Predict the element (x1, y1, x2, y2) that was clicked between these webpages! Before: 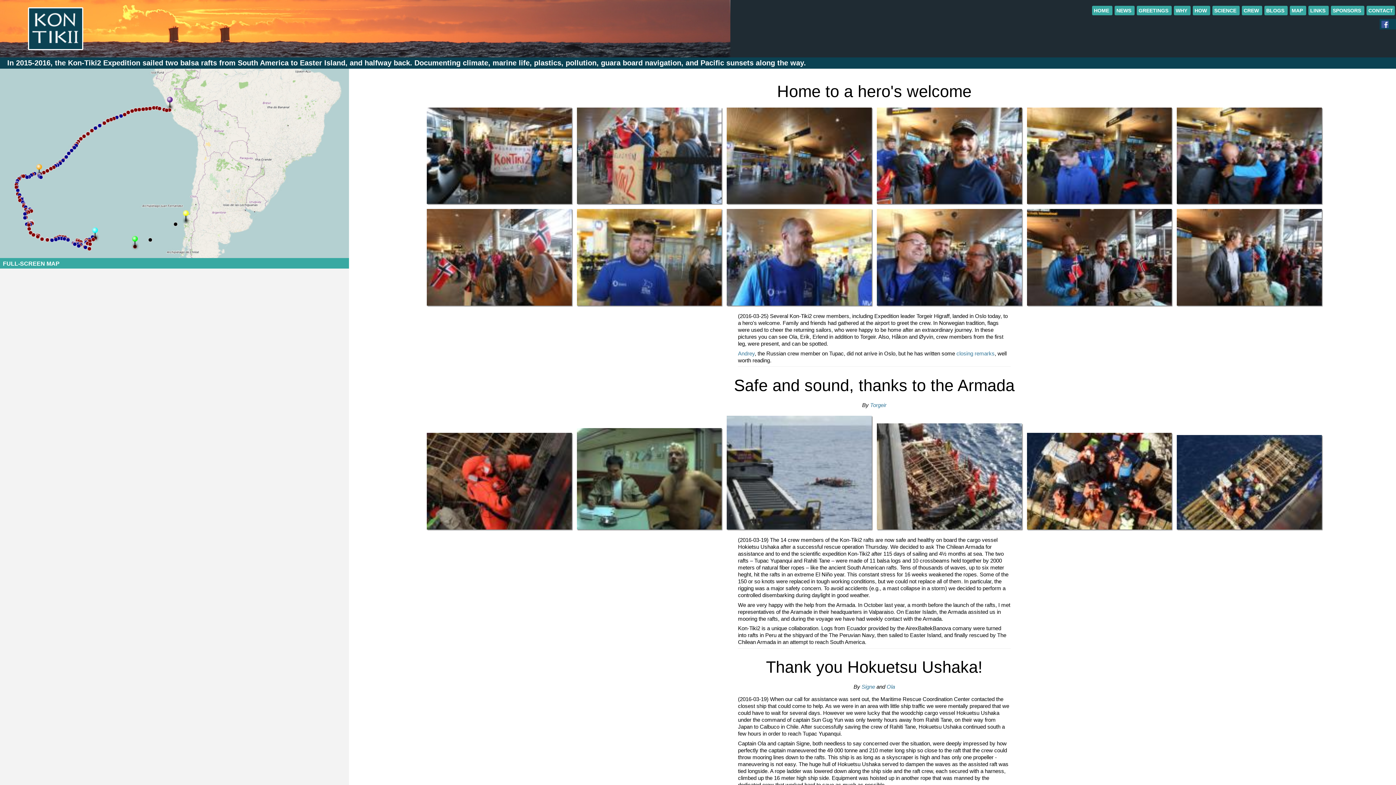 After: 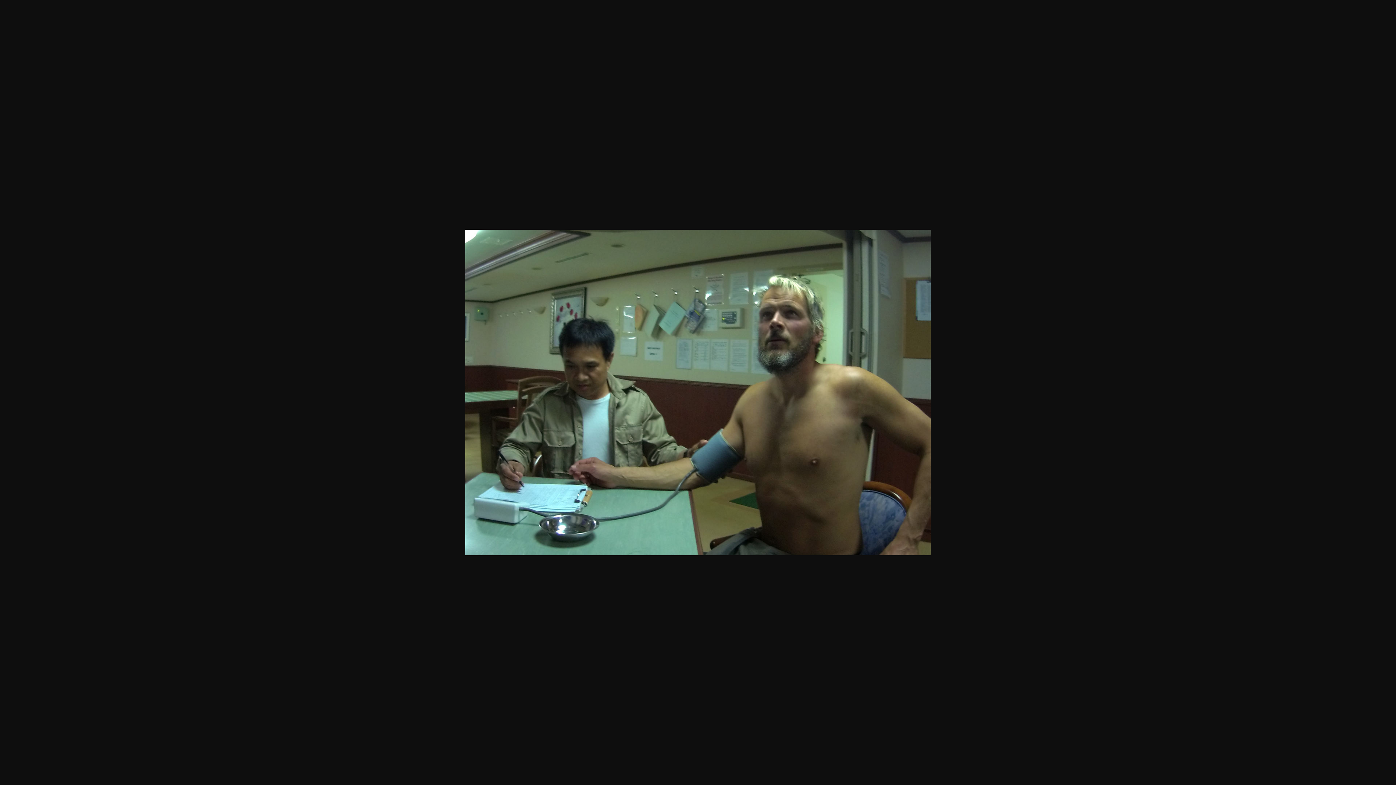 Action: bbox: (575, 526, 723, 532)